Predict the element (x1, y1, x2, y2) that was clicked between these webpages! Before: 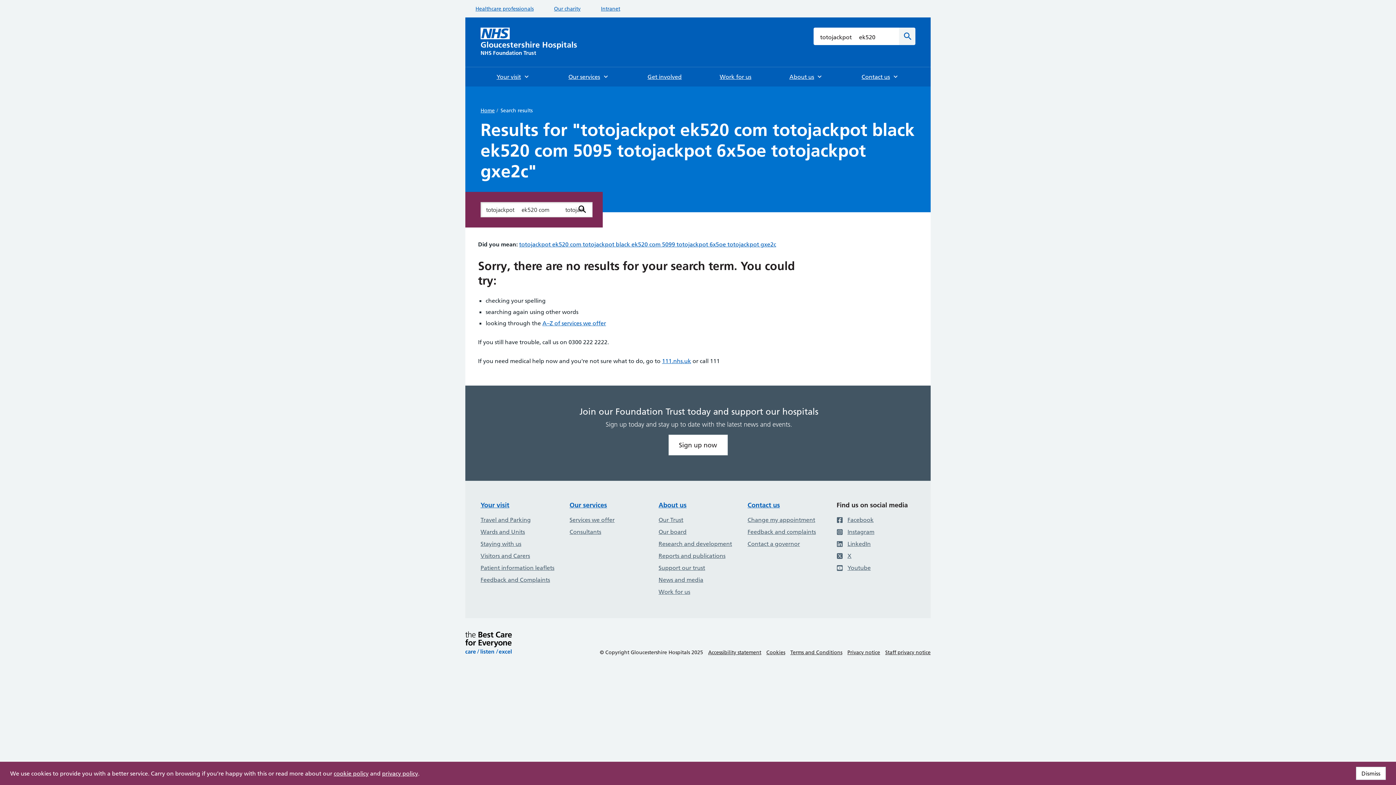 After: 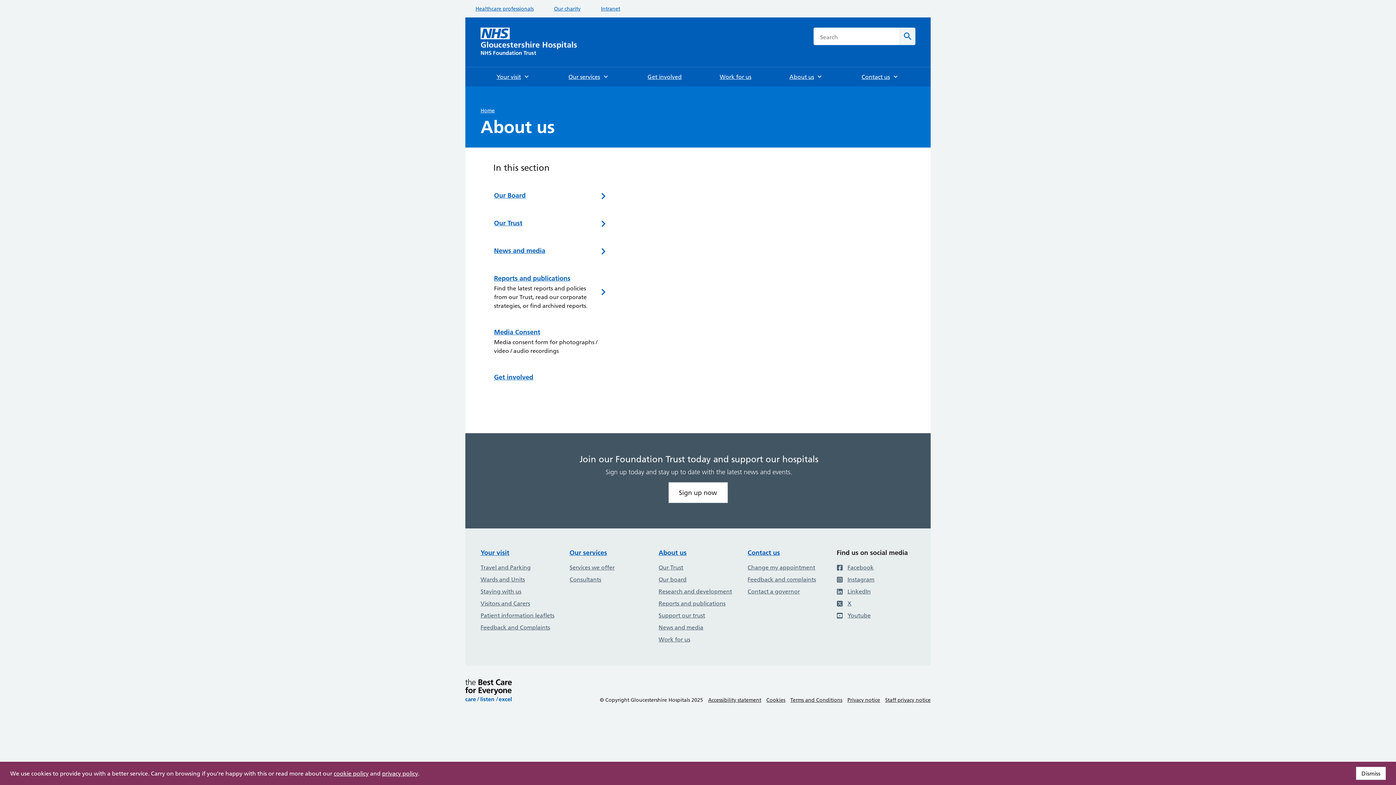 Action: label: About us bbox: (658, 501, 686, 509)